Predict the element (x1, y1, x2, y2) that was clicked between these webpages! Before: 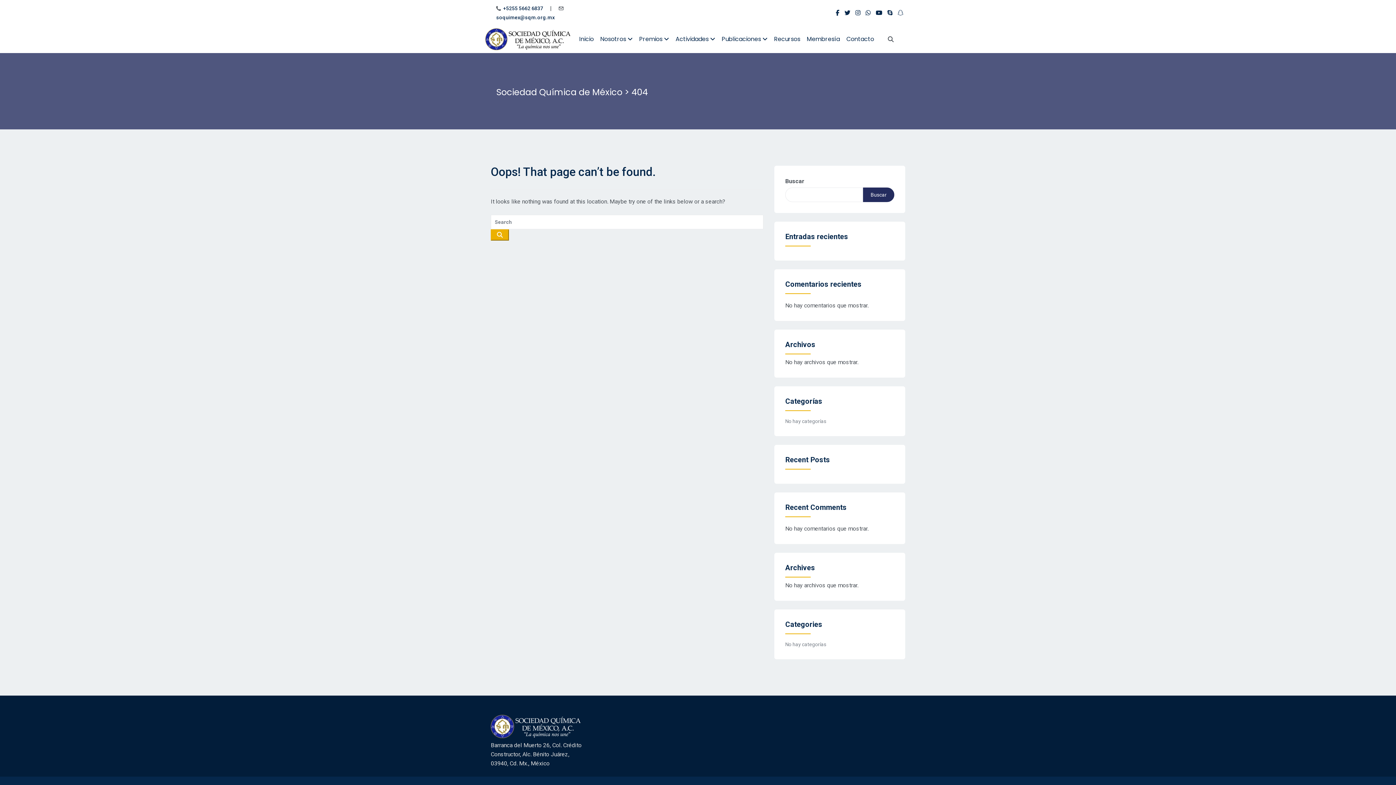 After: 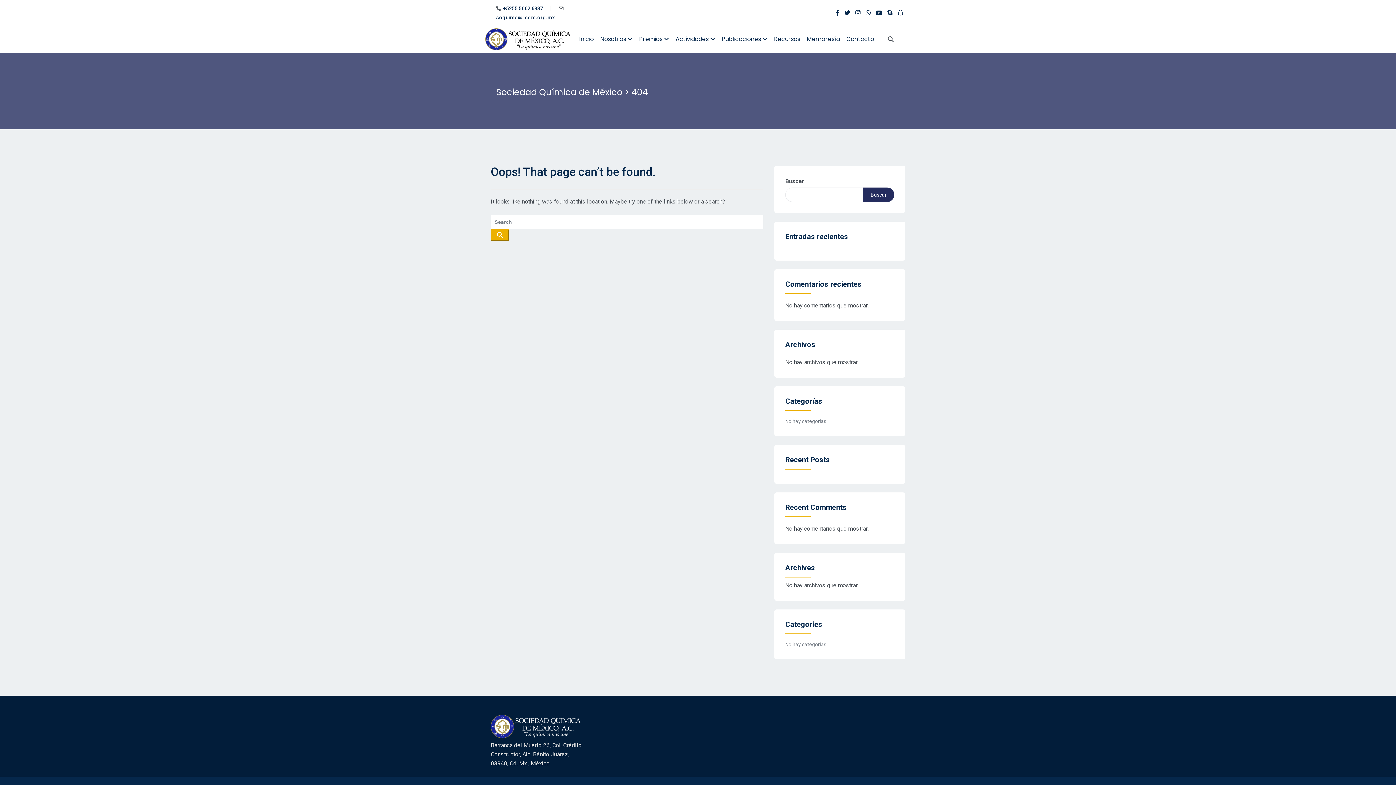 Action: bbox: (631, 86, 648, 98) label: 404